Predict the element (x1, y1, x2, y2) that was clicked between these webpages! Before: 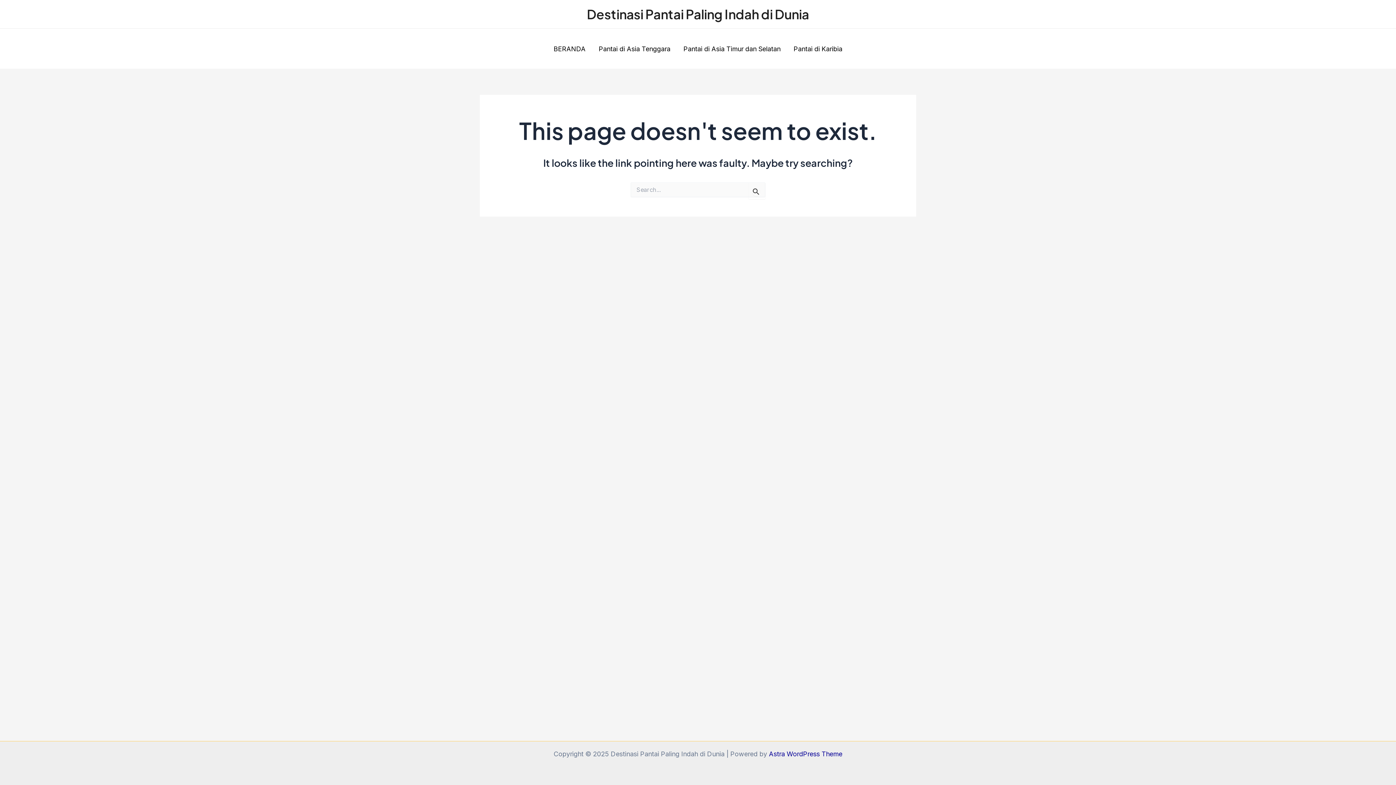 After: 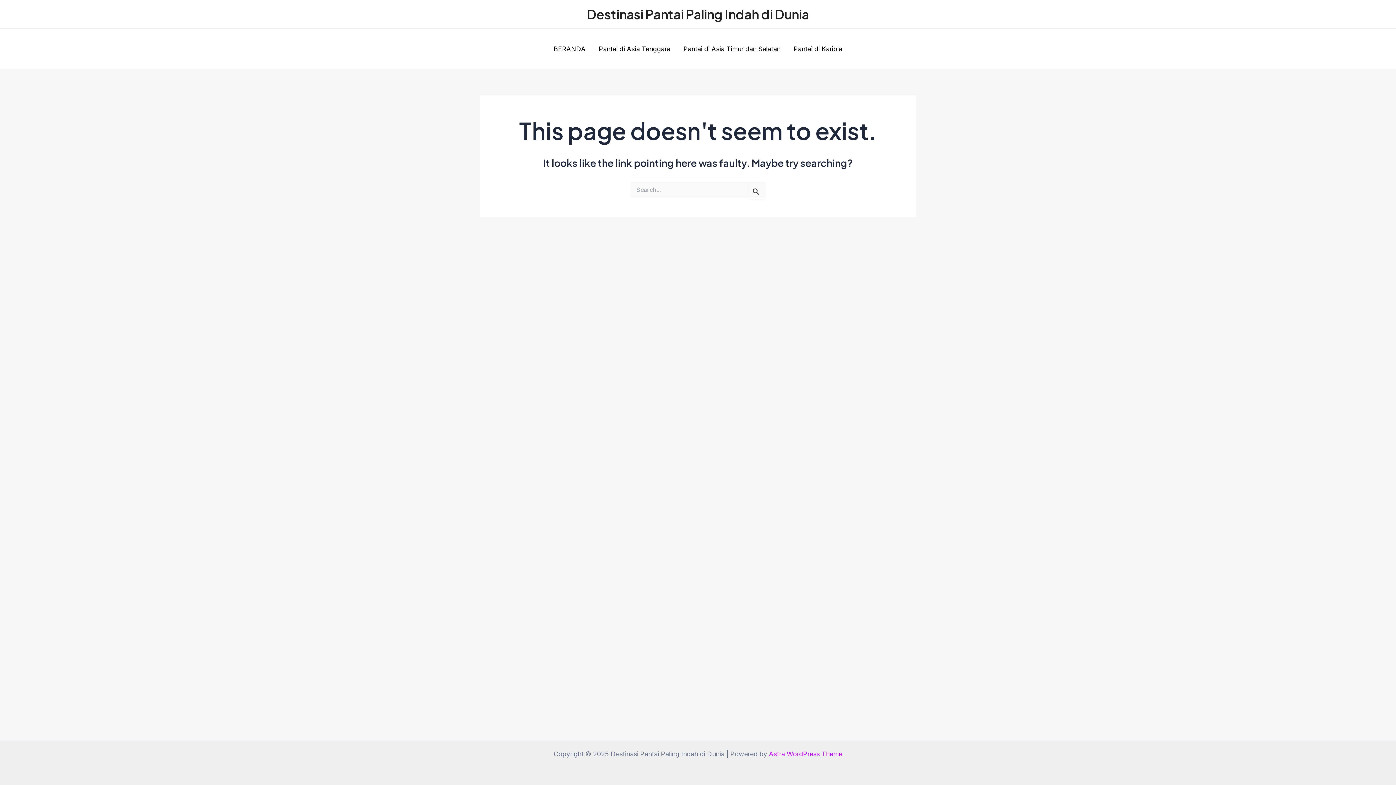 Action: bbox: (769, 750, 842, 758) label: Astra WordPress Theme